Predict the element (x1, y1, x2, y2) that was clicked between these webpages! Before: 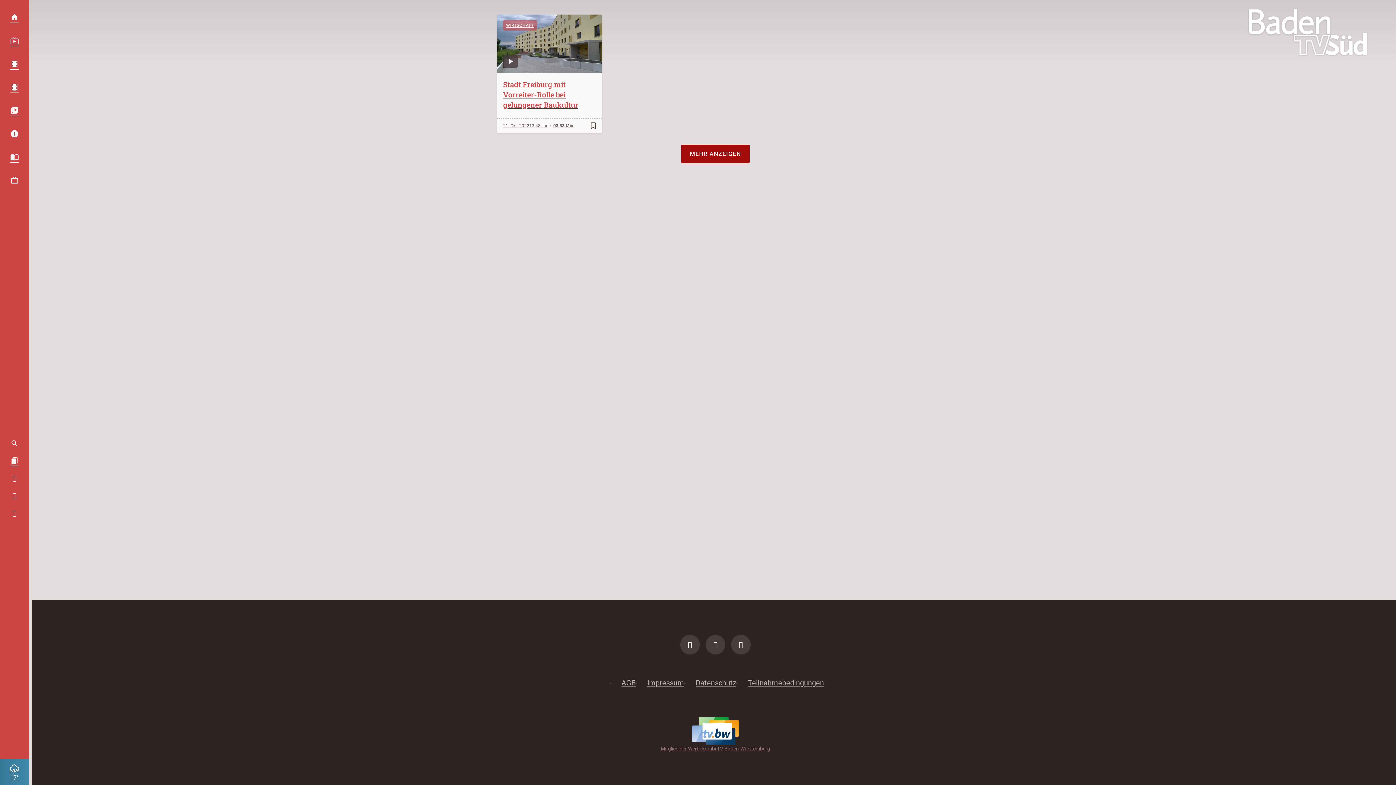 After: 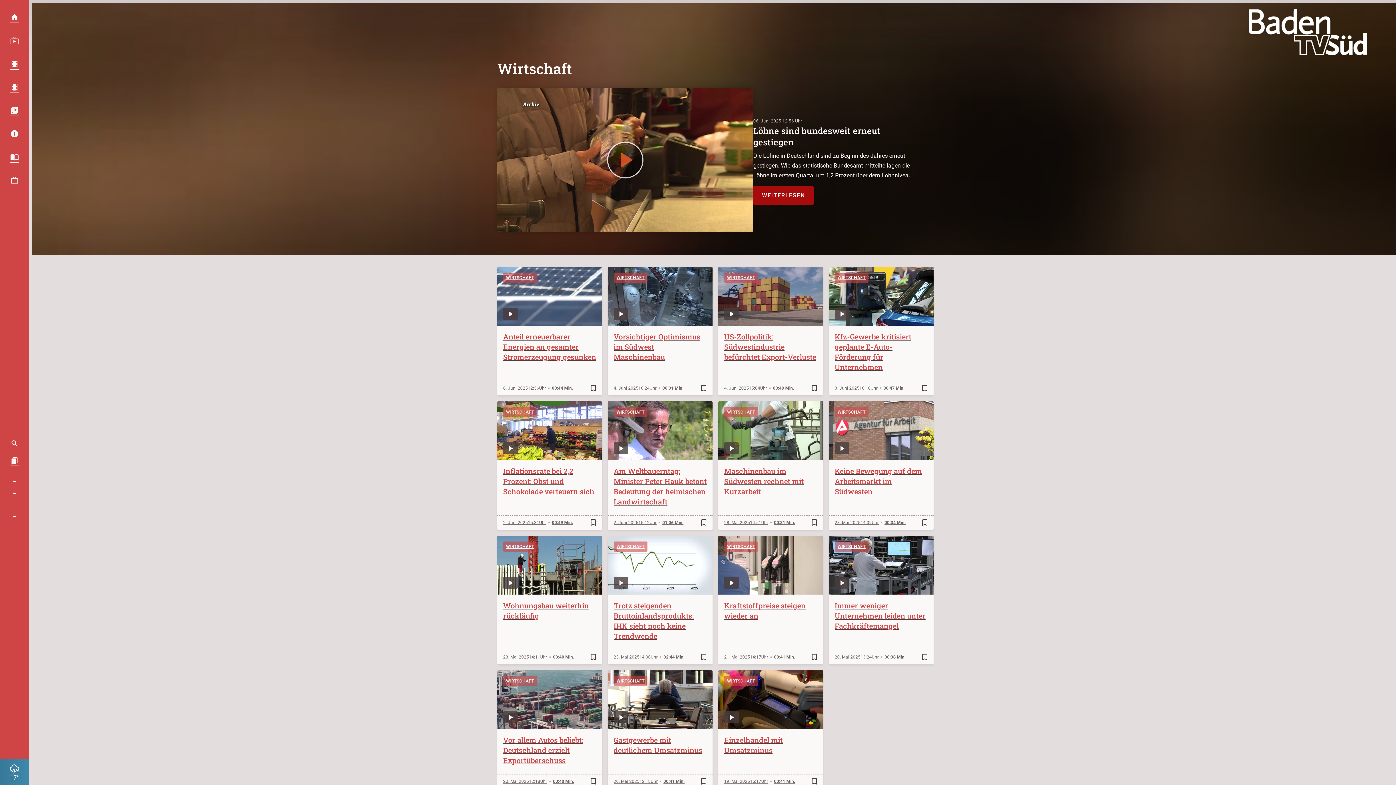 Action: label: WIRTSCHAFT bbox: (503, 20, 537, 30)